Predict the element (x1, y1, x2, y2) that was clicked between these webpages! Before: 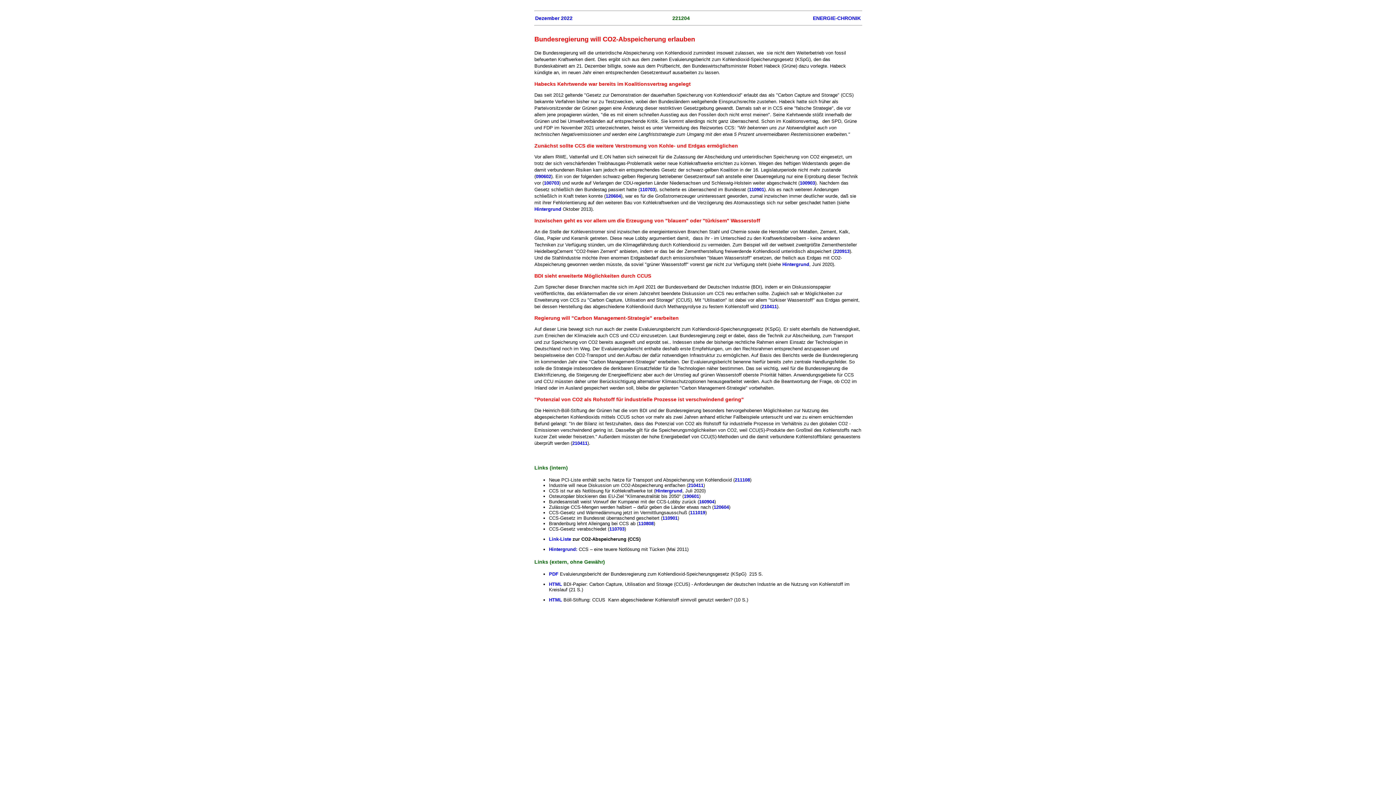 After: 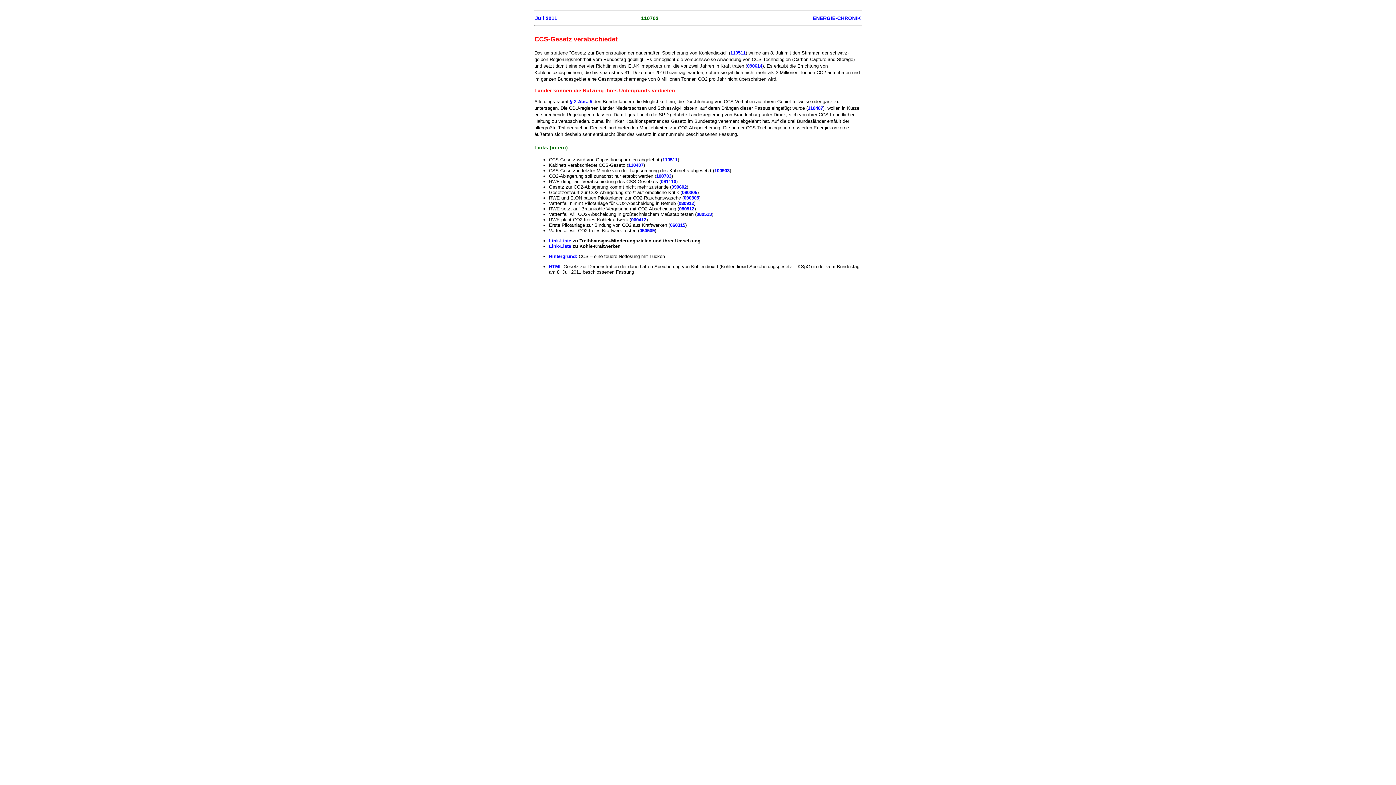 Action: label: 110703 bbox: (609, 526, 624, 532)